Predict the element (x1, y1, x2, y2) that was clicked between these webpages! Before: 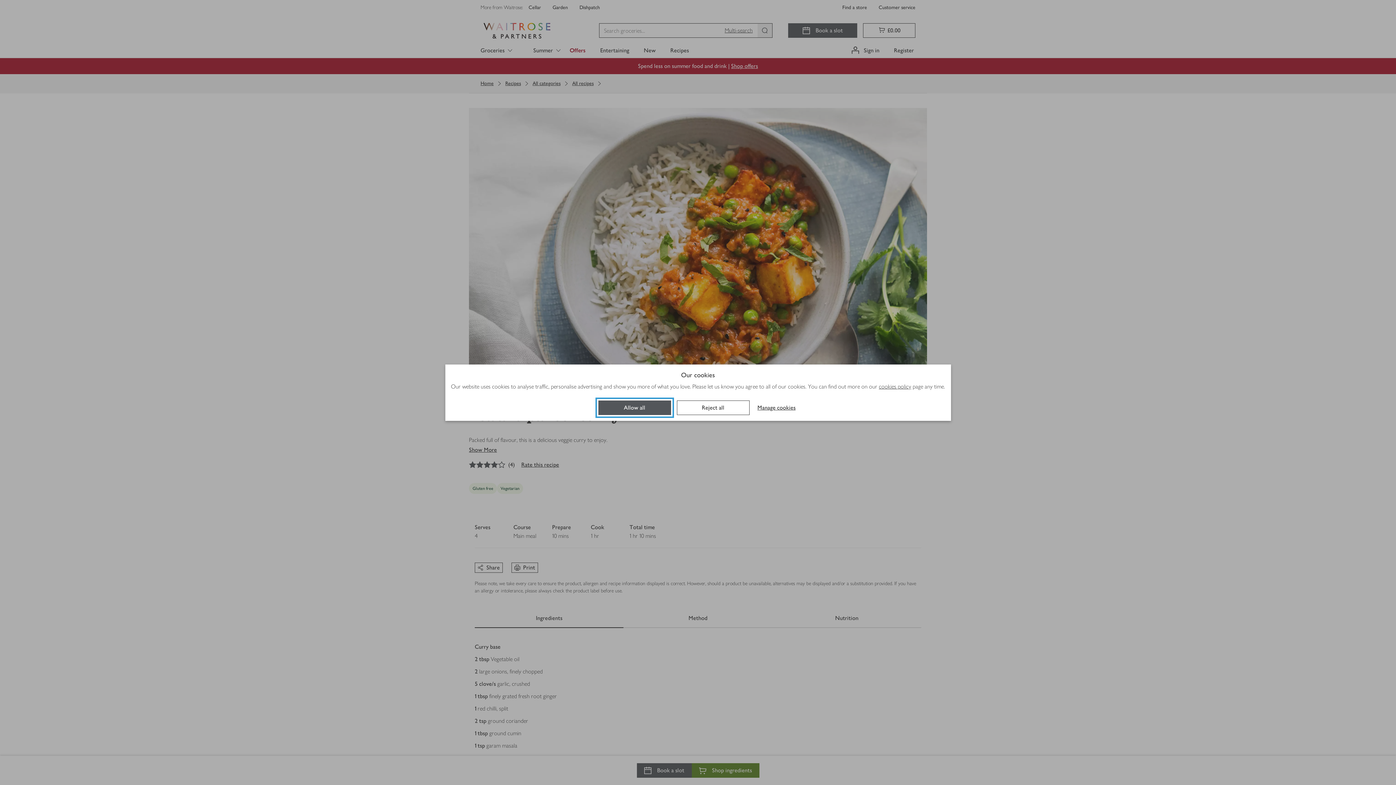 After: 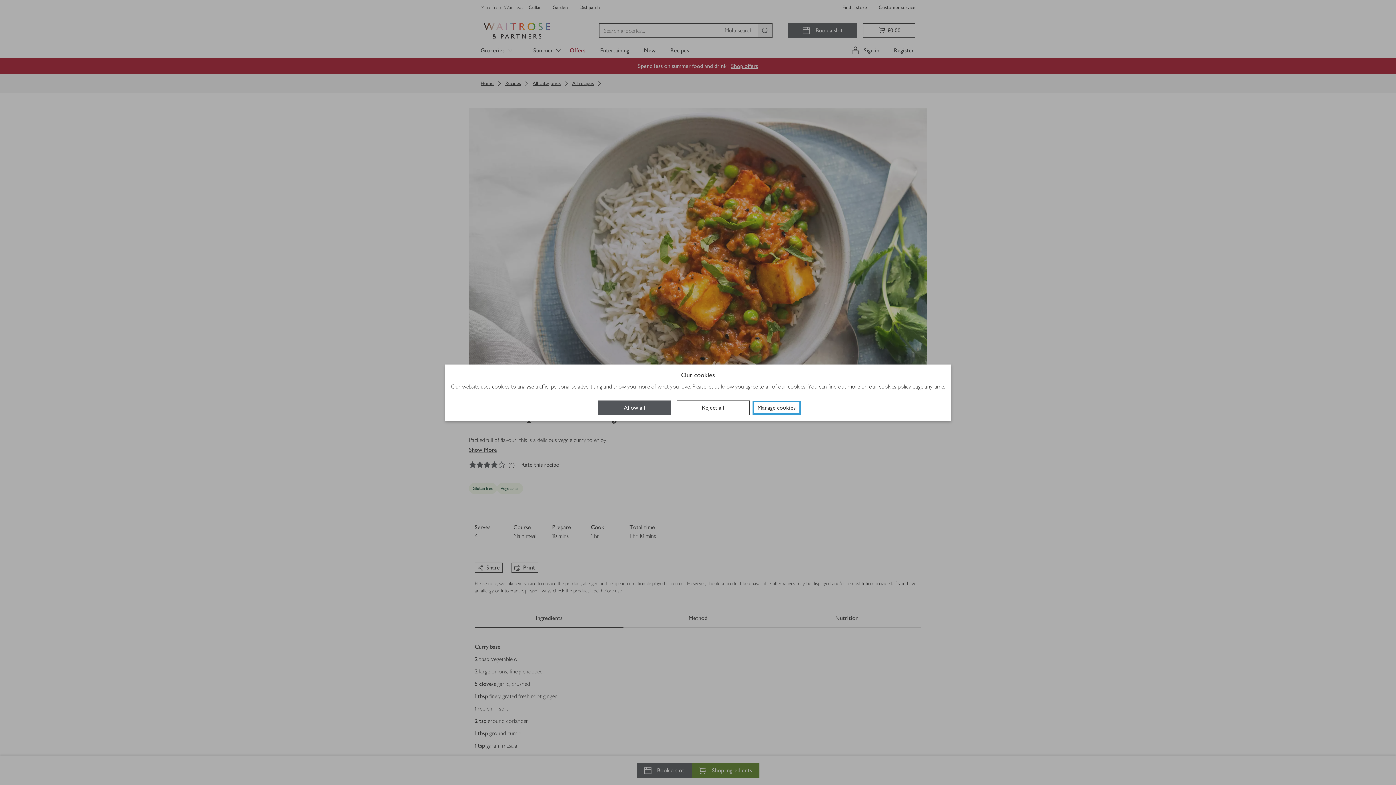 Action: bbox: (755, 403, 798, 411) label: Manage cookies